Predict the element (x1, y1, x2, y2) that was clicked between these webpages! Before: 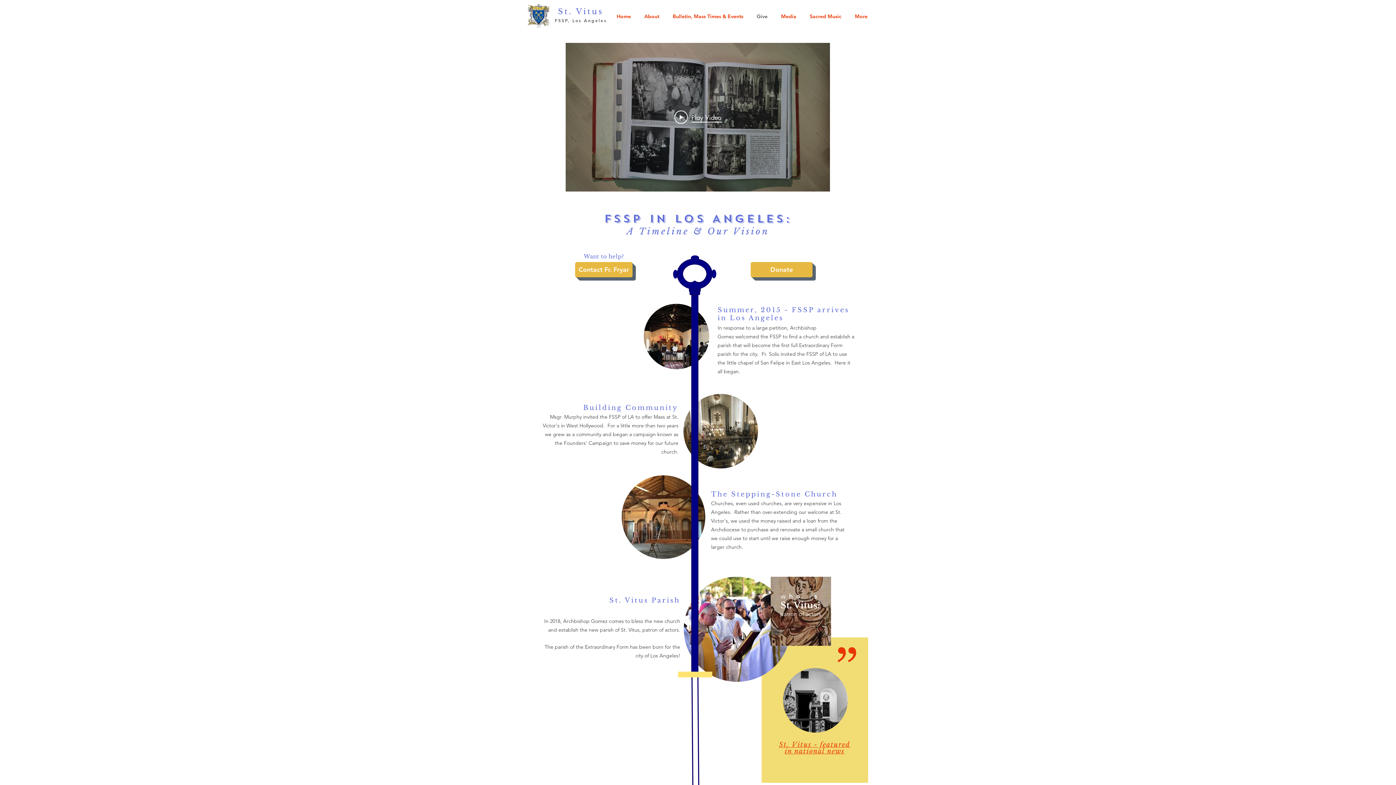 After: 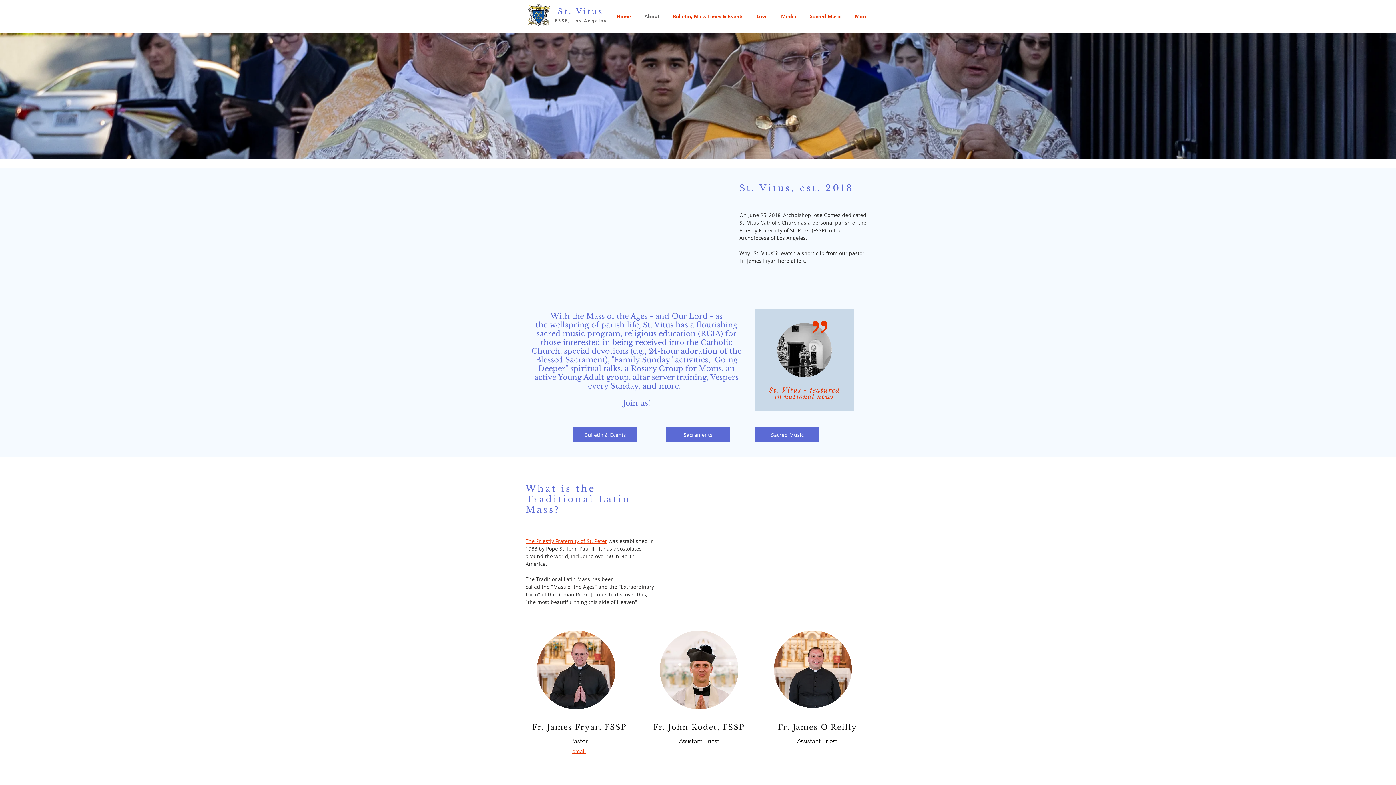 Action: bbox: (637, 12, 666, 20) label: About